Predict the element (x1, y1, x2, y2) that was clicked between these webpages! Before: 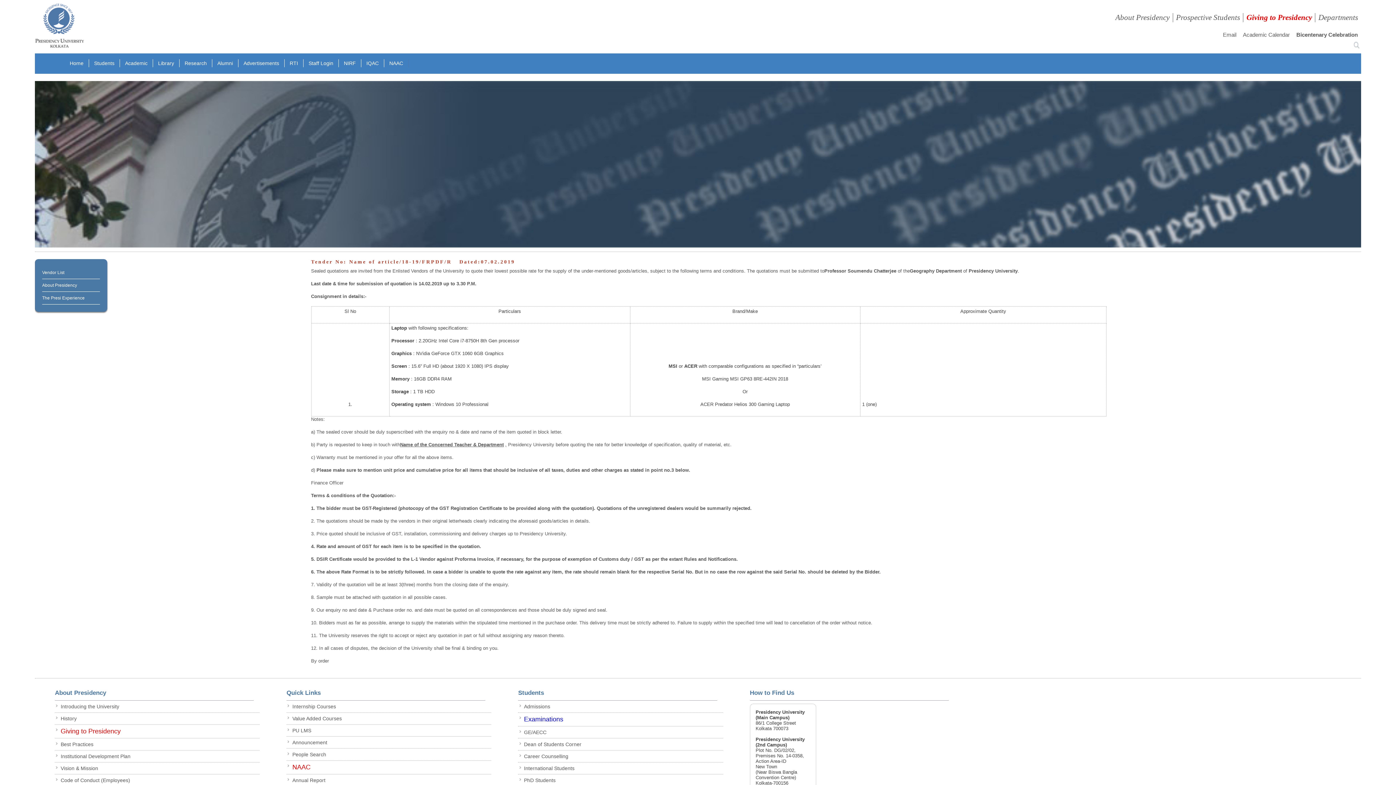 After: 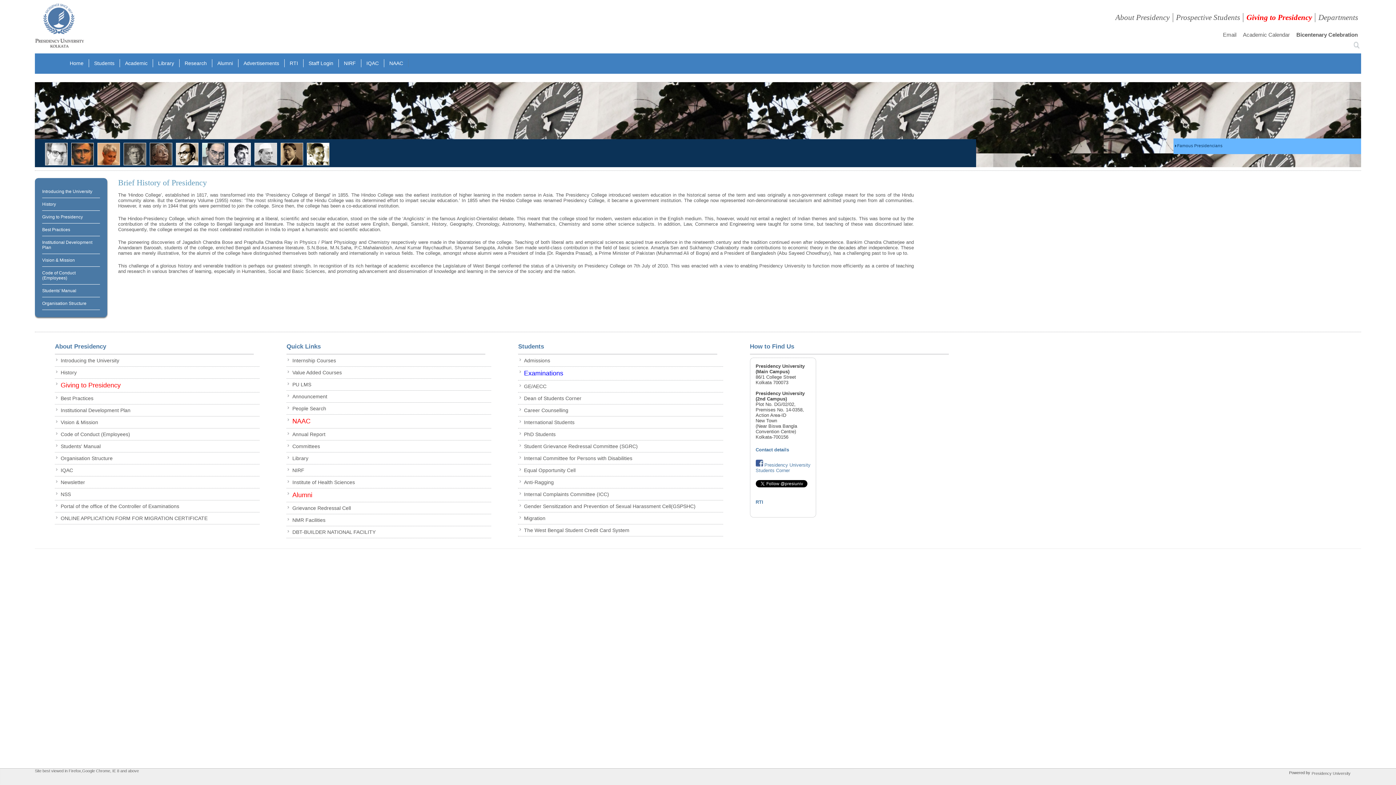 Action: bbox: (60, 716, 76, 721) label: History